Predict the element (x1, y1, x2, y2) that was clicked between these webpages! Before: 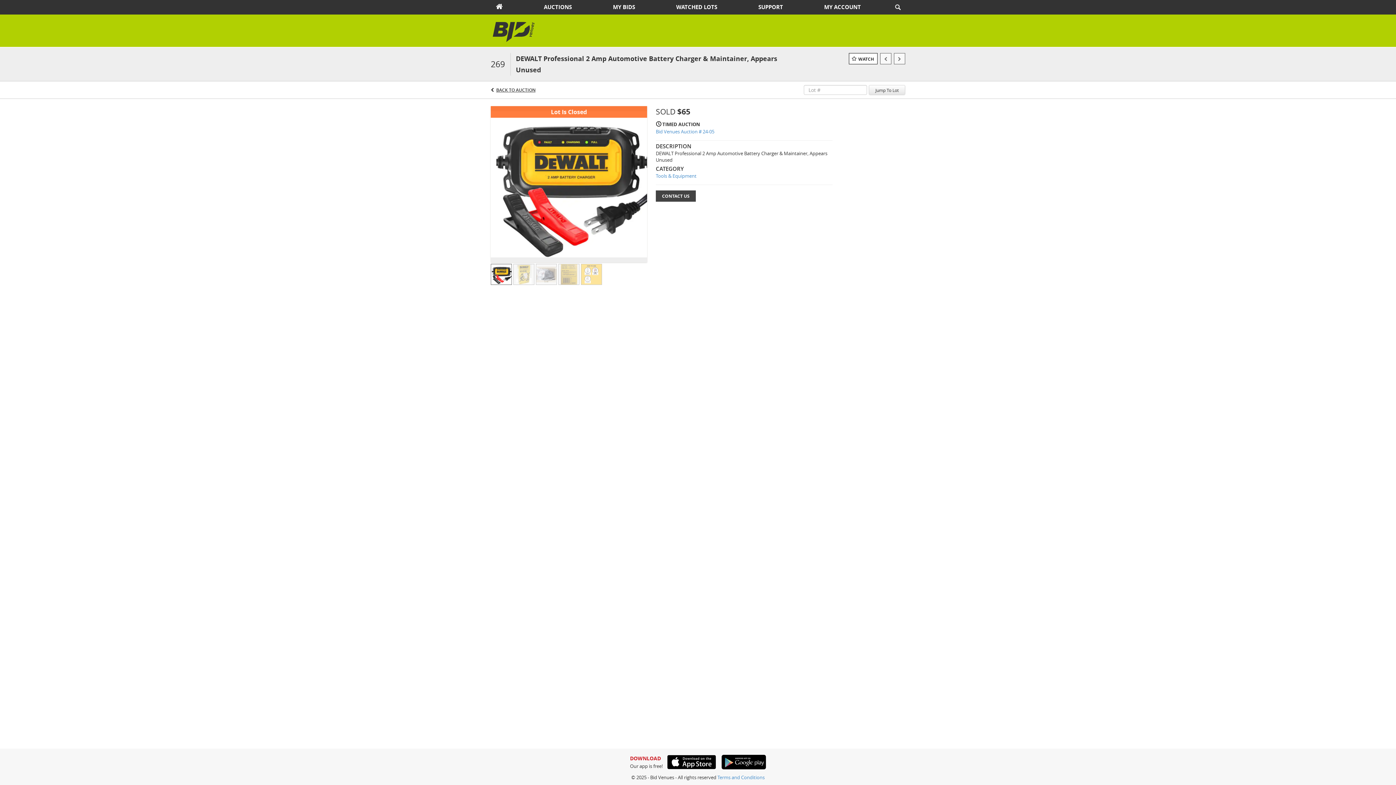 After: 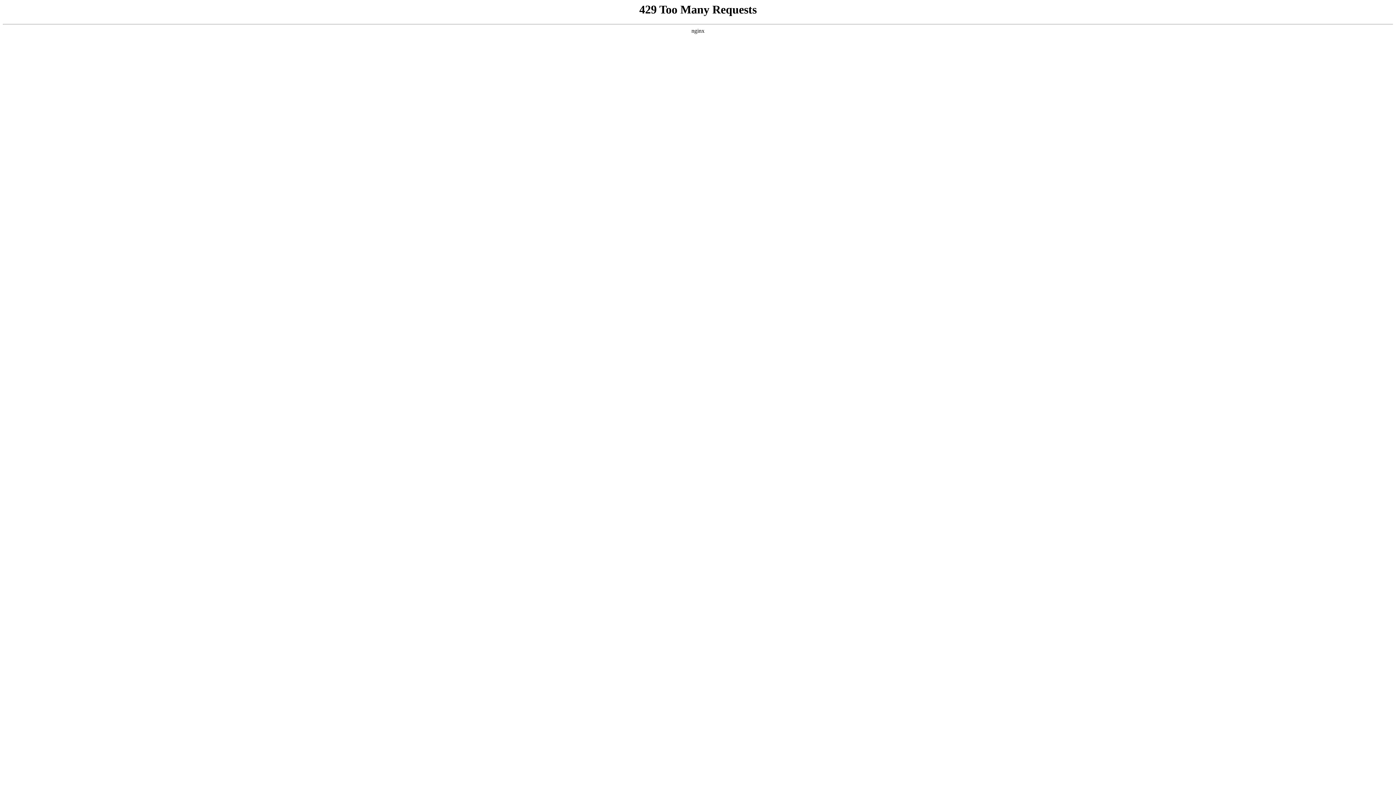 Action: bbox: (490, 1, 508, 13)